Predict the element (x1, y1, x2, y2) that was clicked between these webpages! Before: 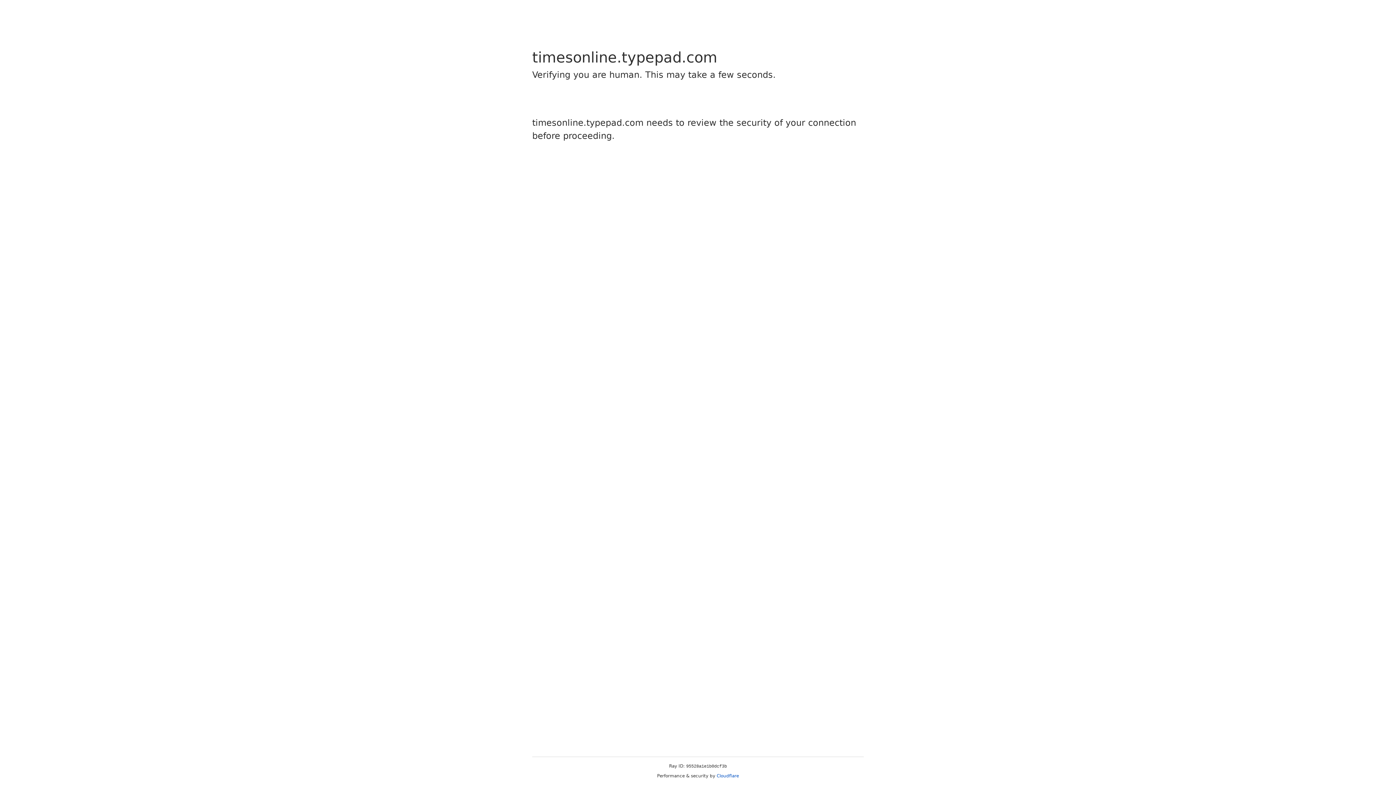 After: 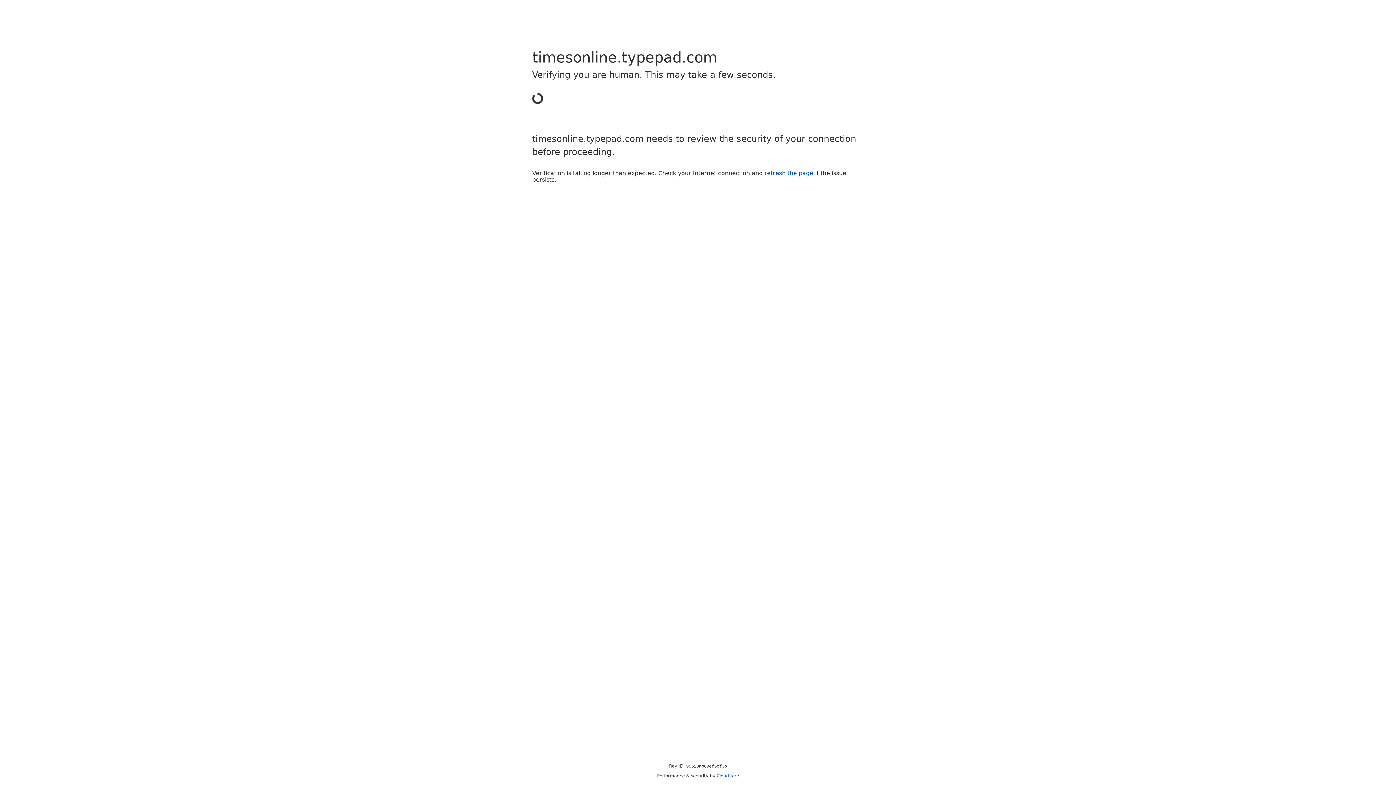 Action: label: Cloudflare bbox: (716, 773, 739, 778)